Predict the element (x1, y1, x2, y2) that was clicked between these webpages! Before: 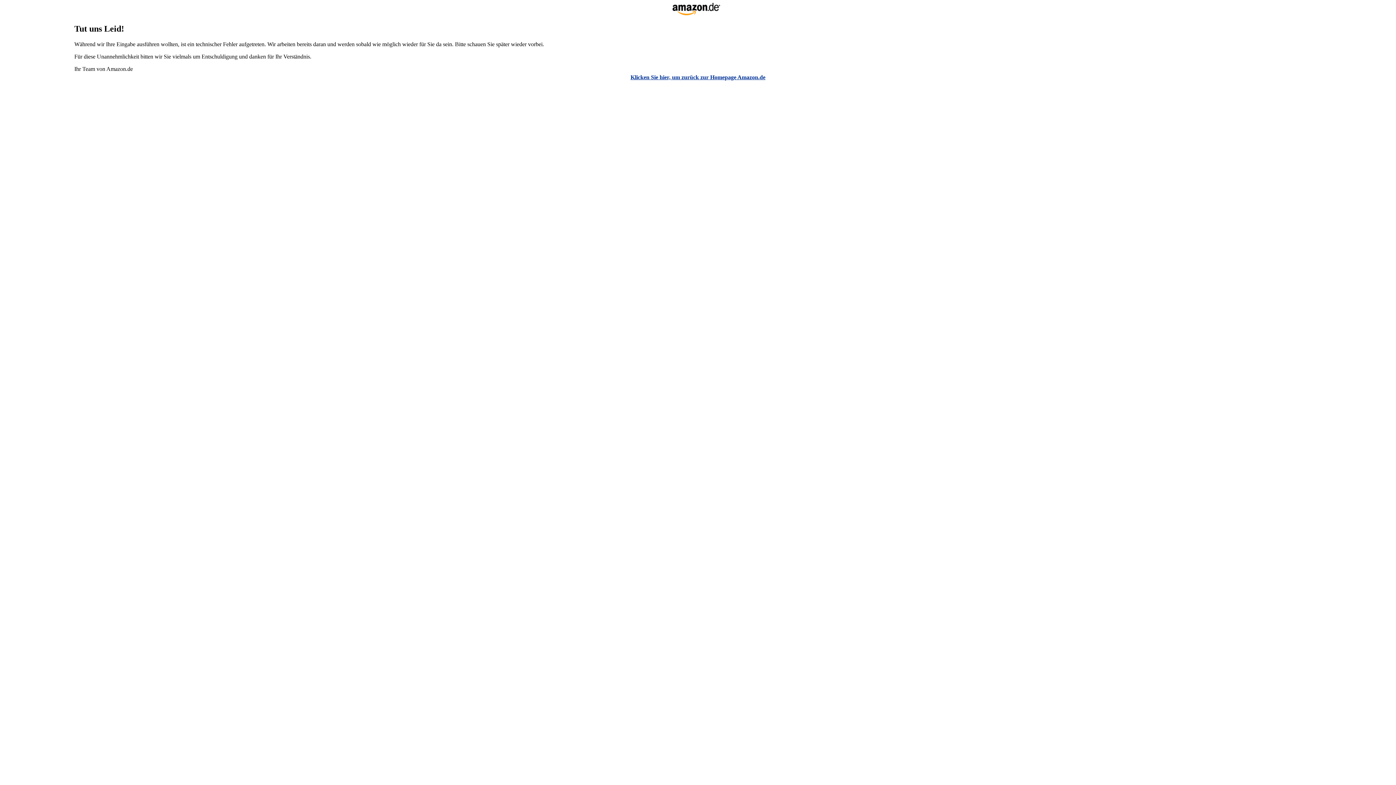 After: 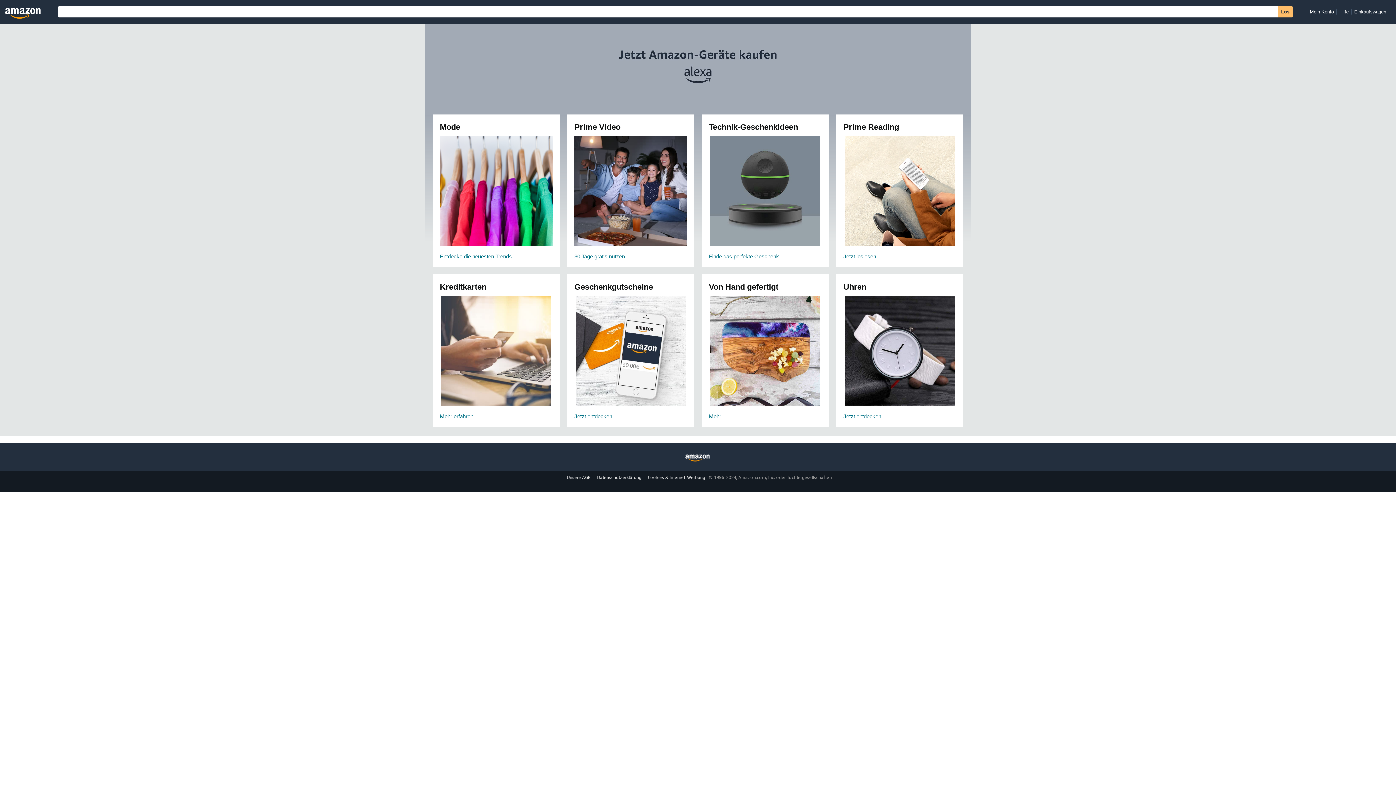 Action: bbox: (670, 11, 726, 17)